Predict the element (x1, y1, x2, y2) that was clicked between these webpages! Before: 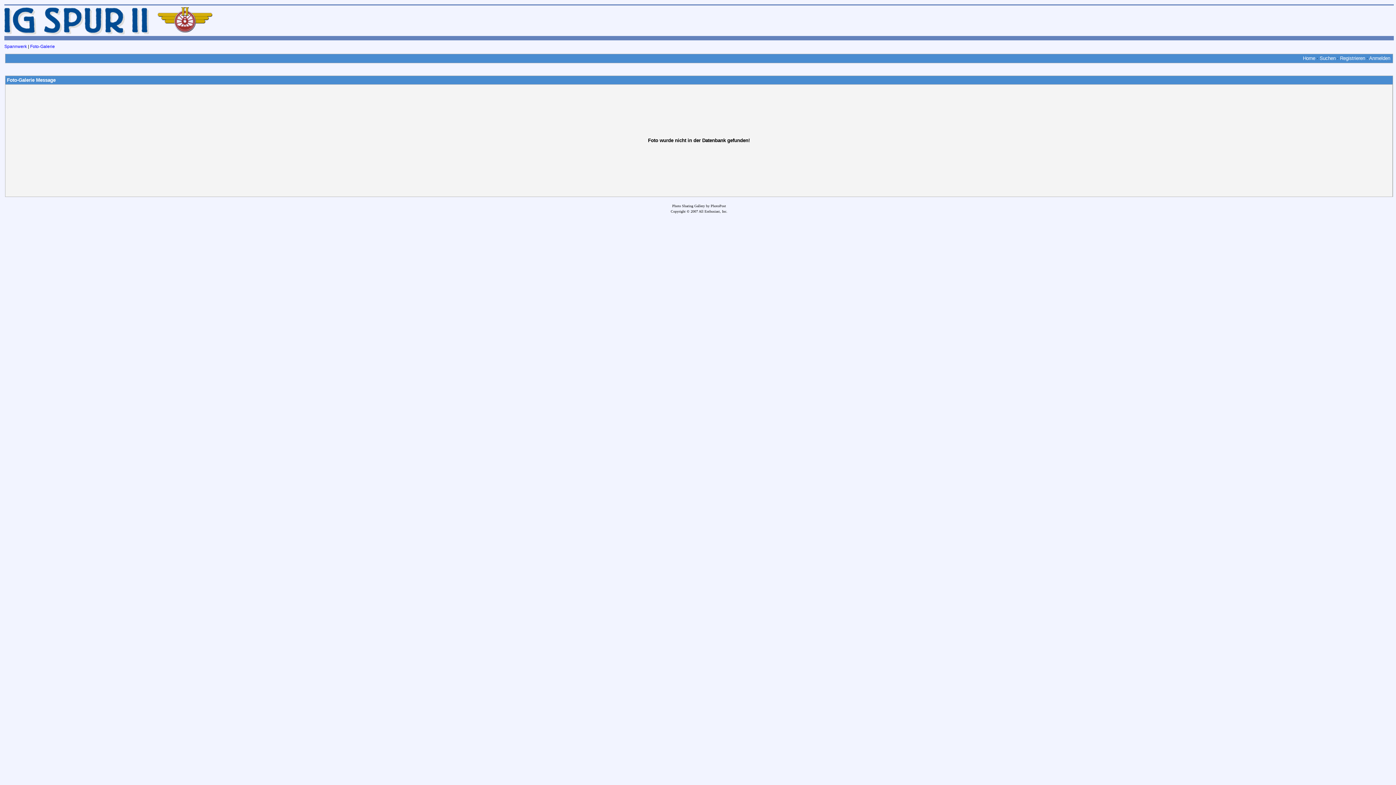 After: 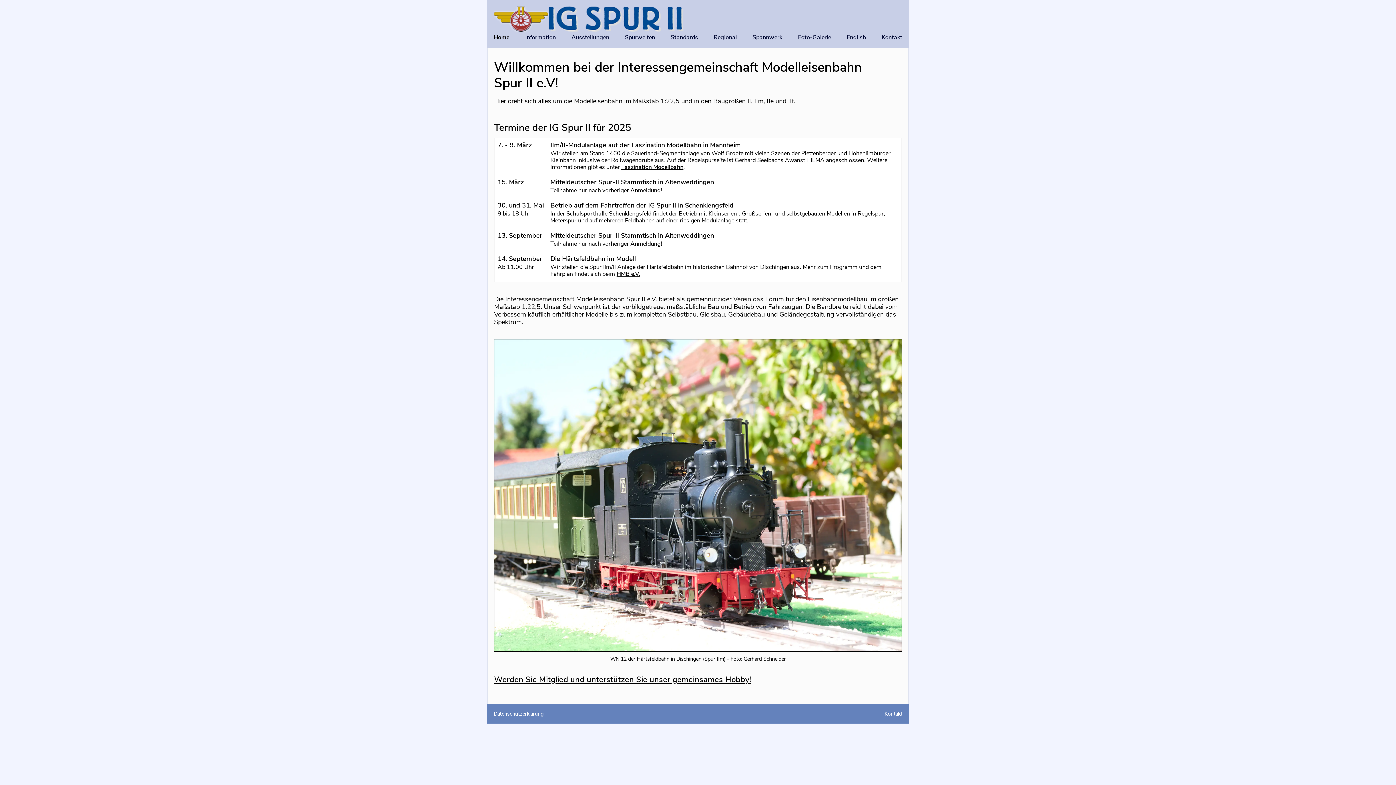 Action: bbox: (157, 28, 212, 33)